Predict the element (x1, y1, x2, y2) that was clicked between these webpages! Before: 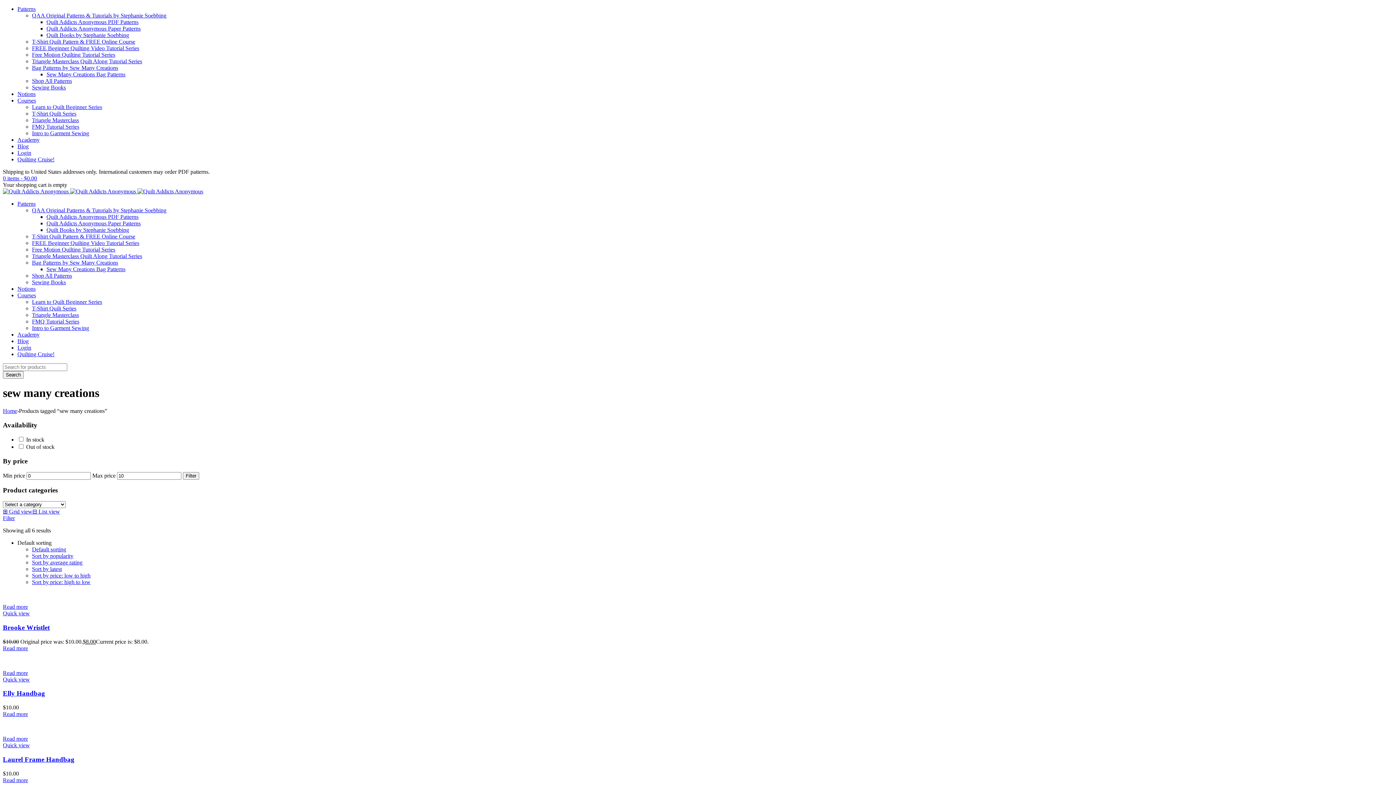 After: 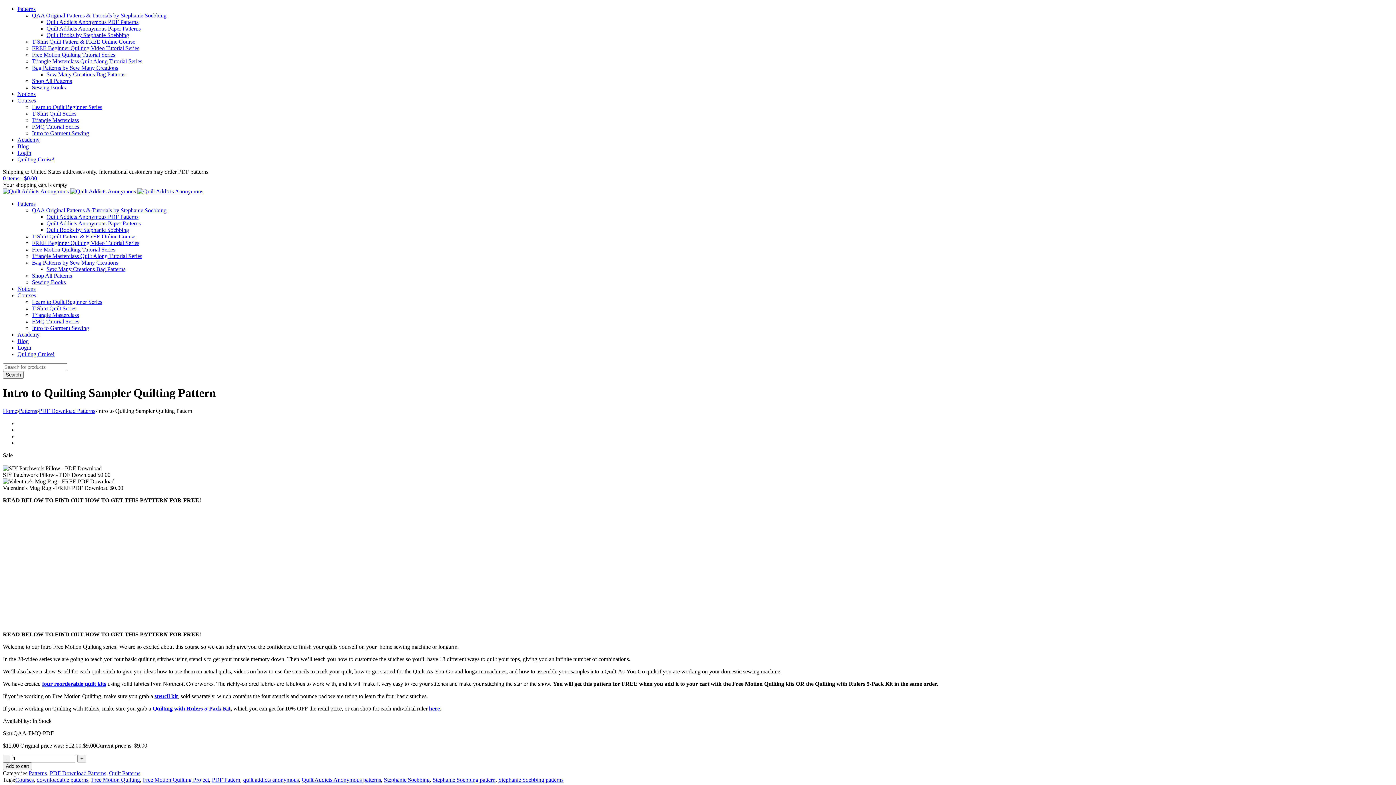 Action: bbox: (32, 318, 79, 324) label: FMQ Tutorial Series